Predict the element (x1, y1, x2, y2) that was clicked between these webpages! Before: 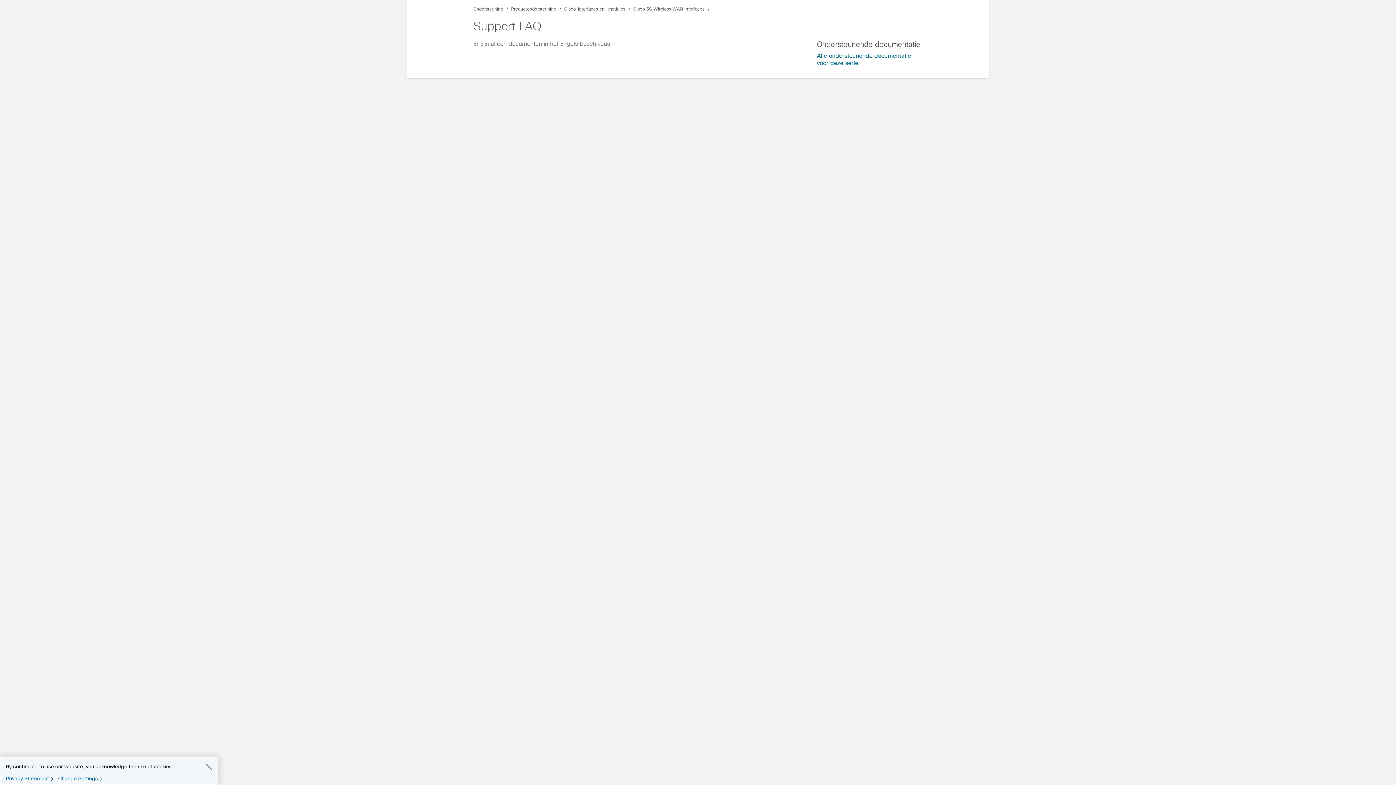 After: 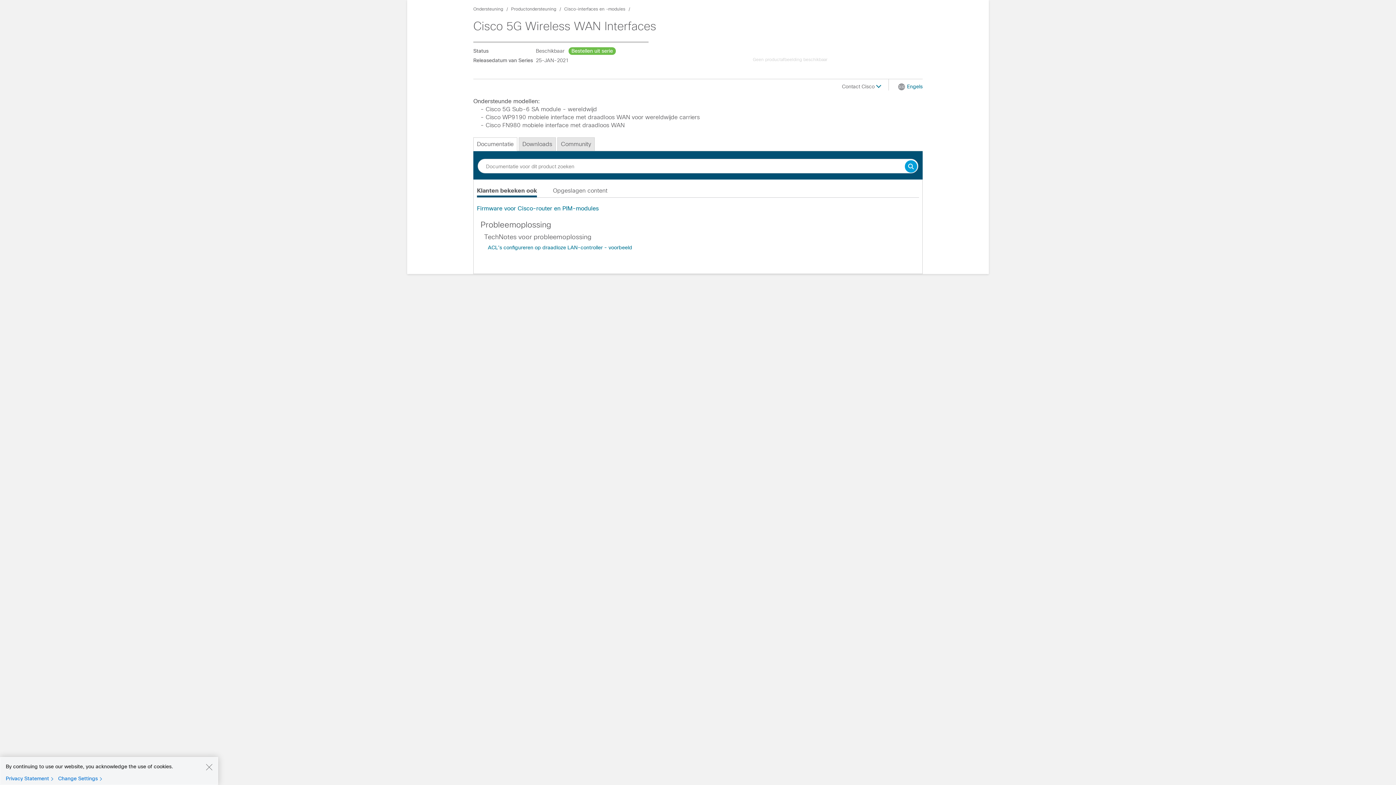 Action: bbox: (633, 6, 704, 11) label: Cisco 5G Wireless WAN Interfaces